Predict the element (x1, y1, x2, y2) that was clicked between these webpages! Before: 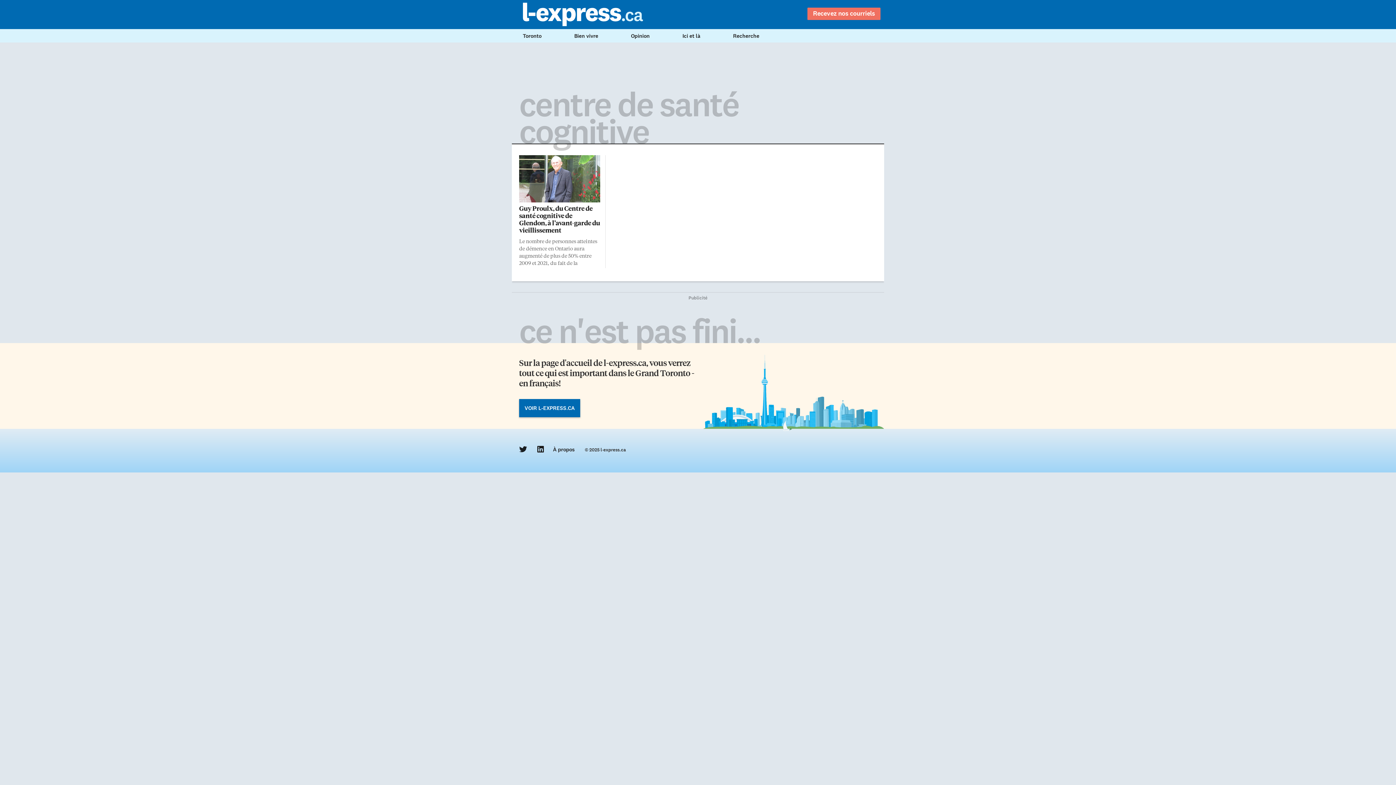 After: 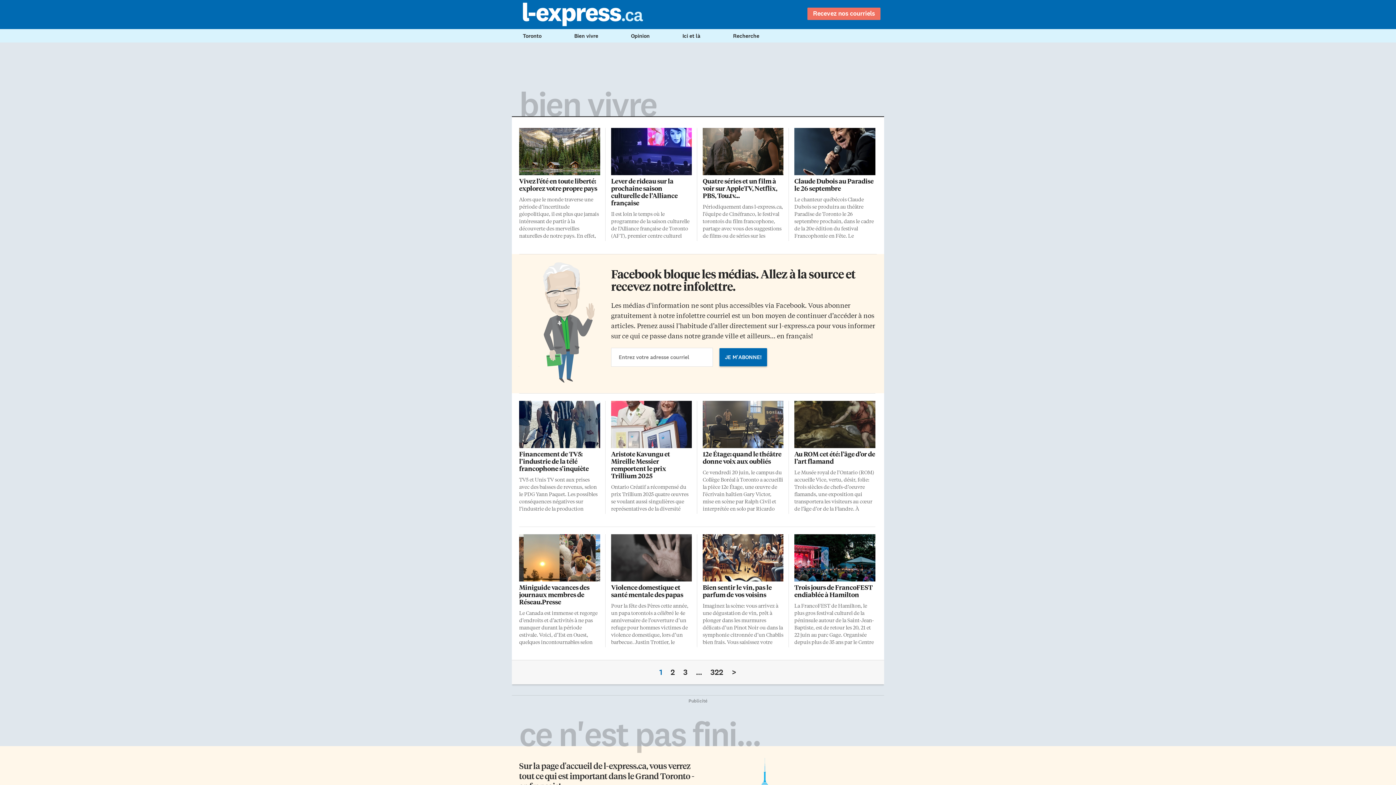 Action: bbox: (574, 32, 598, 38) label: Bien vivre